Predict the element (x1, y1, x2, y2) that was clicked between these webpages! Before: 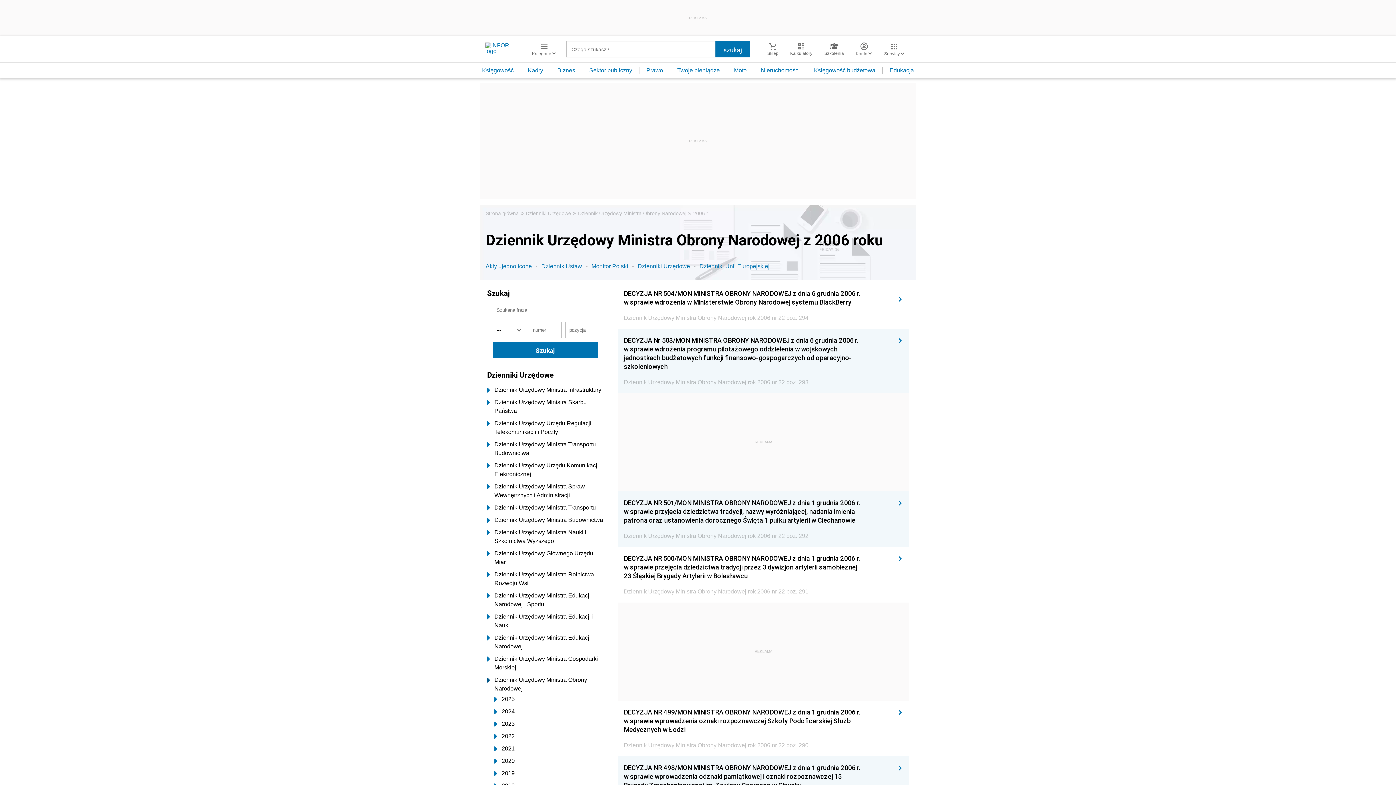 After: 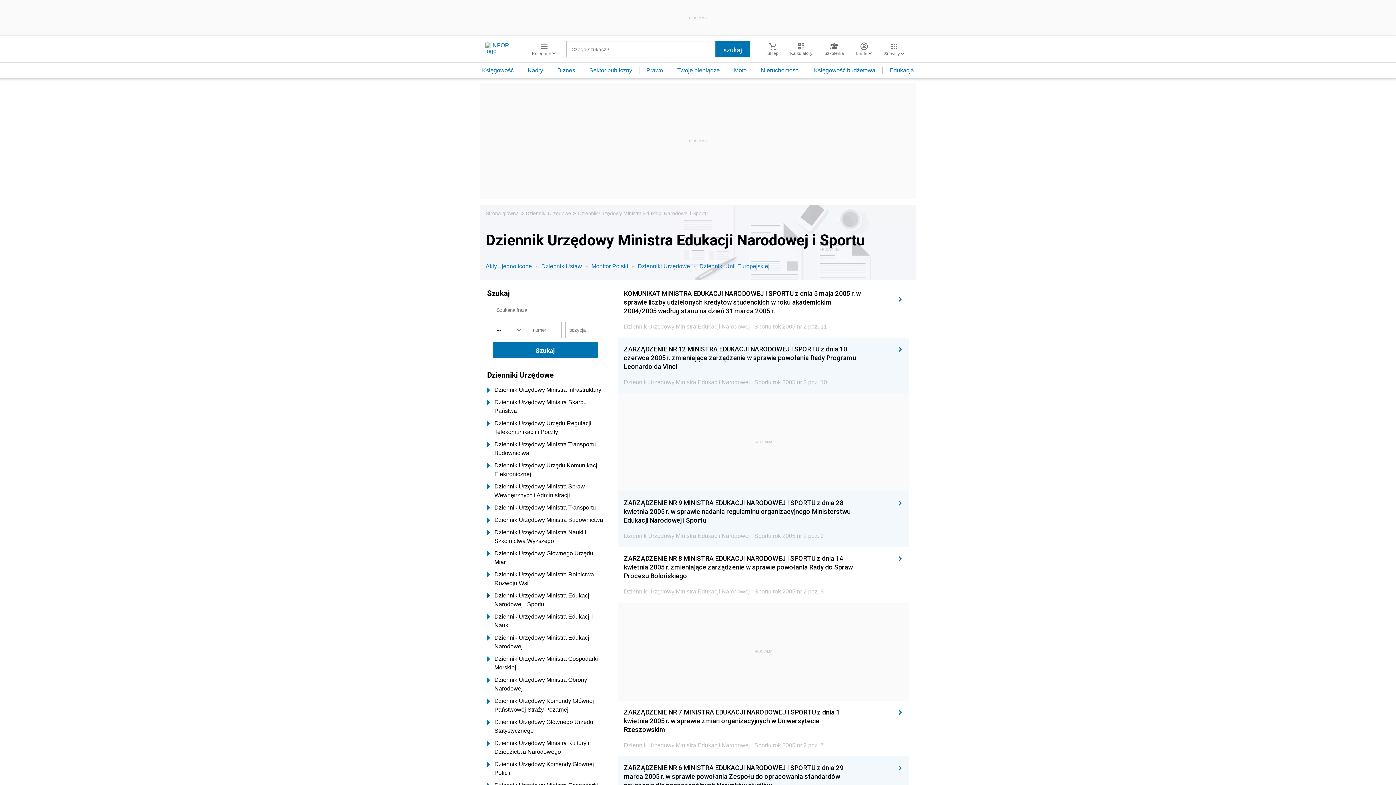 Action: label: Dziennik Urzędowy Ministra Edukacji Narodowej i Sportu bbox: (487, 591, 603, 609)